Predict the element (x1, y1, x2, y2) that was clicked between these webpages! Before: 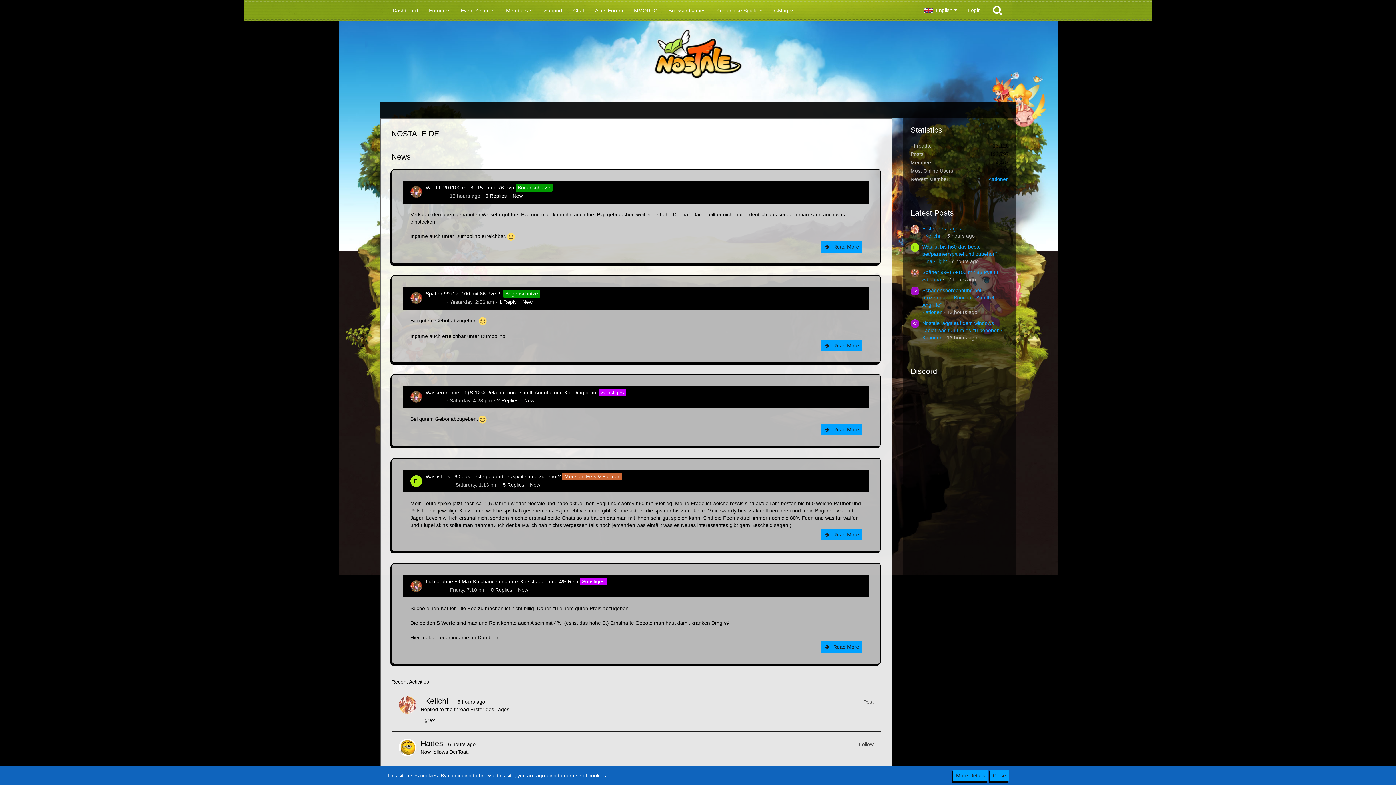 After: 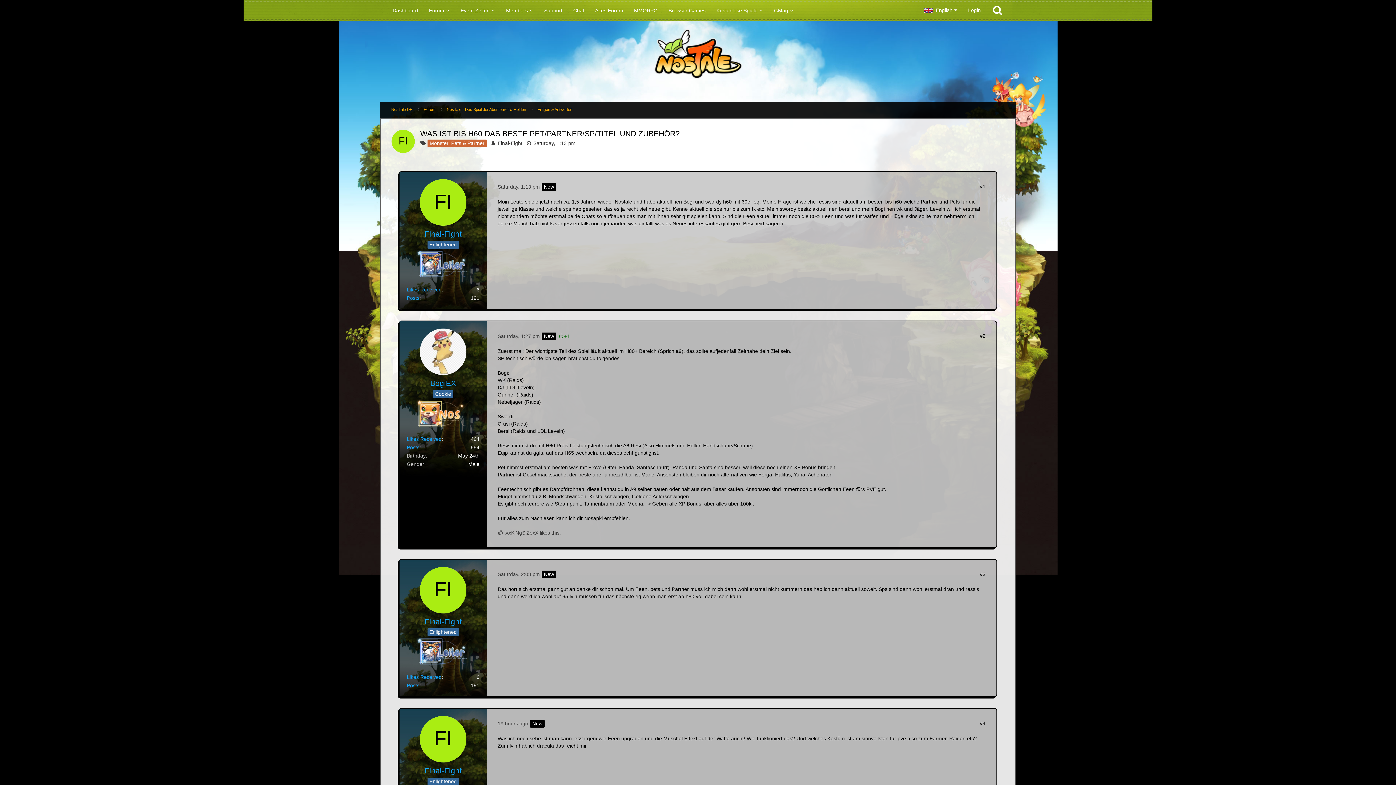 Action: bbox: (821, 529, 862, 540) label:  Read More